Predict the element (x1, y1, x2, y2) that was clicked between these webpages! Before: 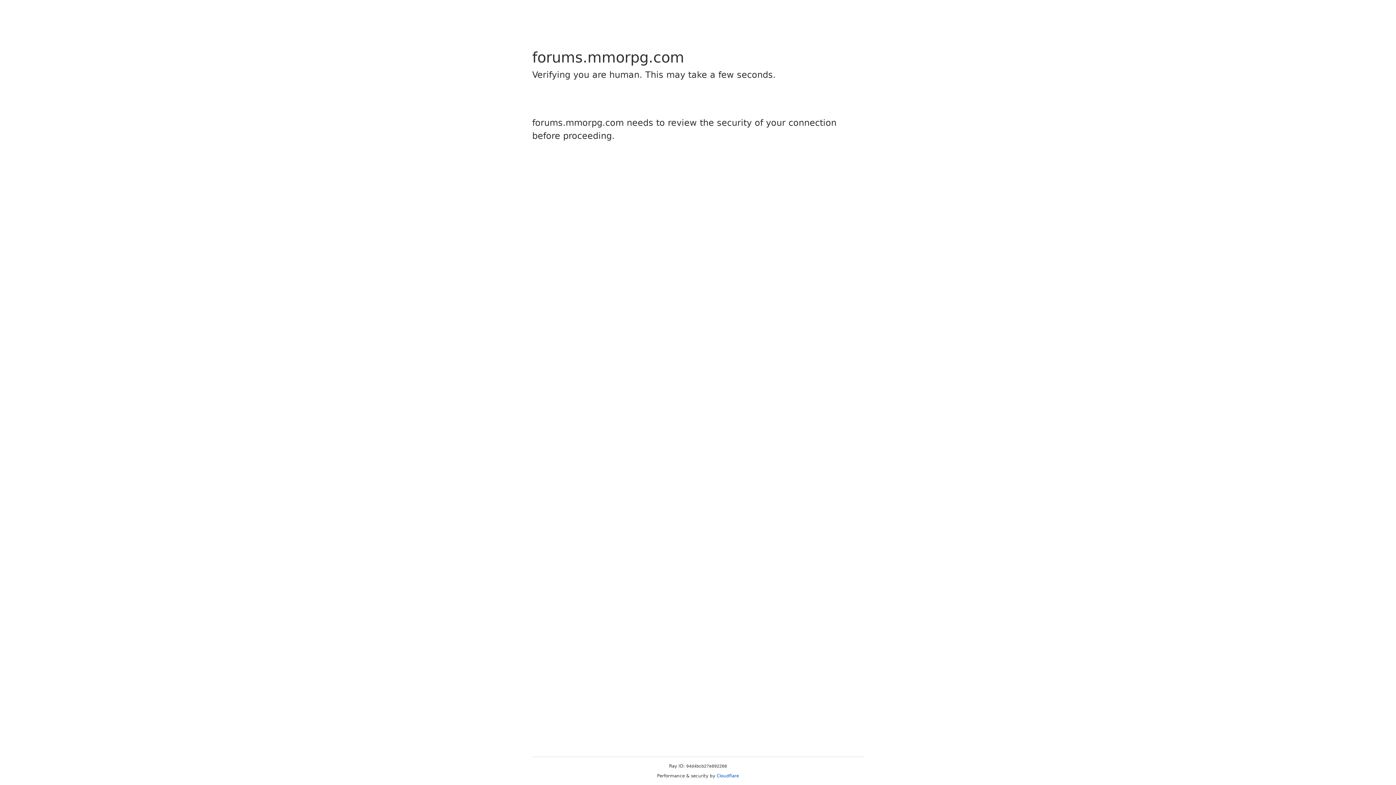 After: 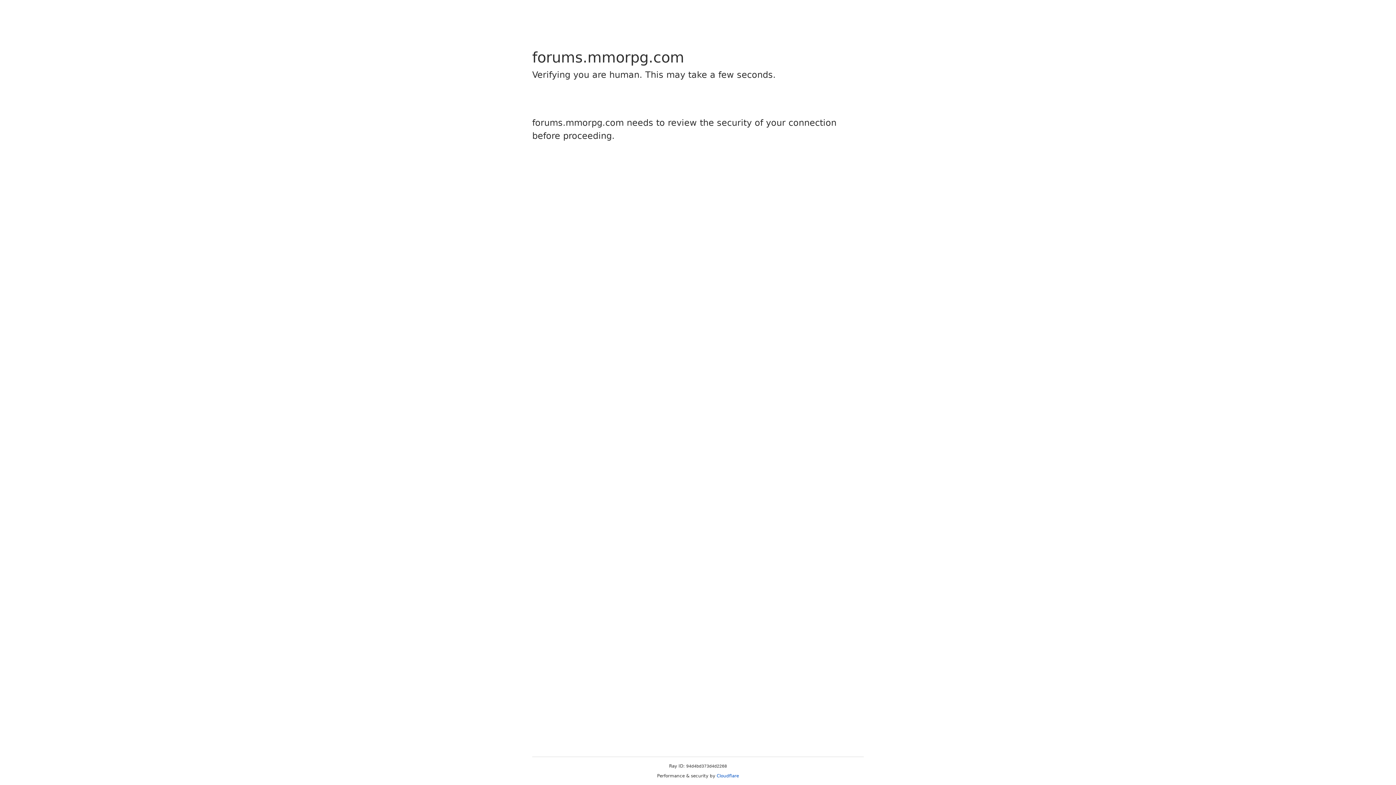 Action: label: Cloudflare bbox: (716, 773, 739, 778)